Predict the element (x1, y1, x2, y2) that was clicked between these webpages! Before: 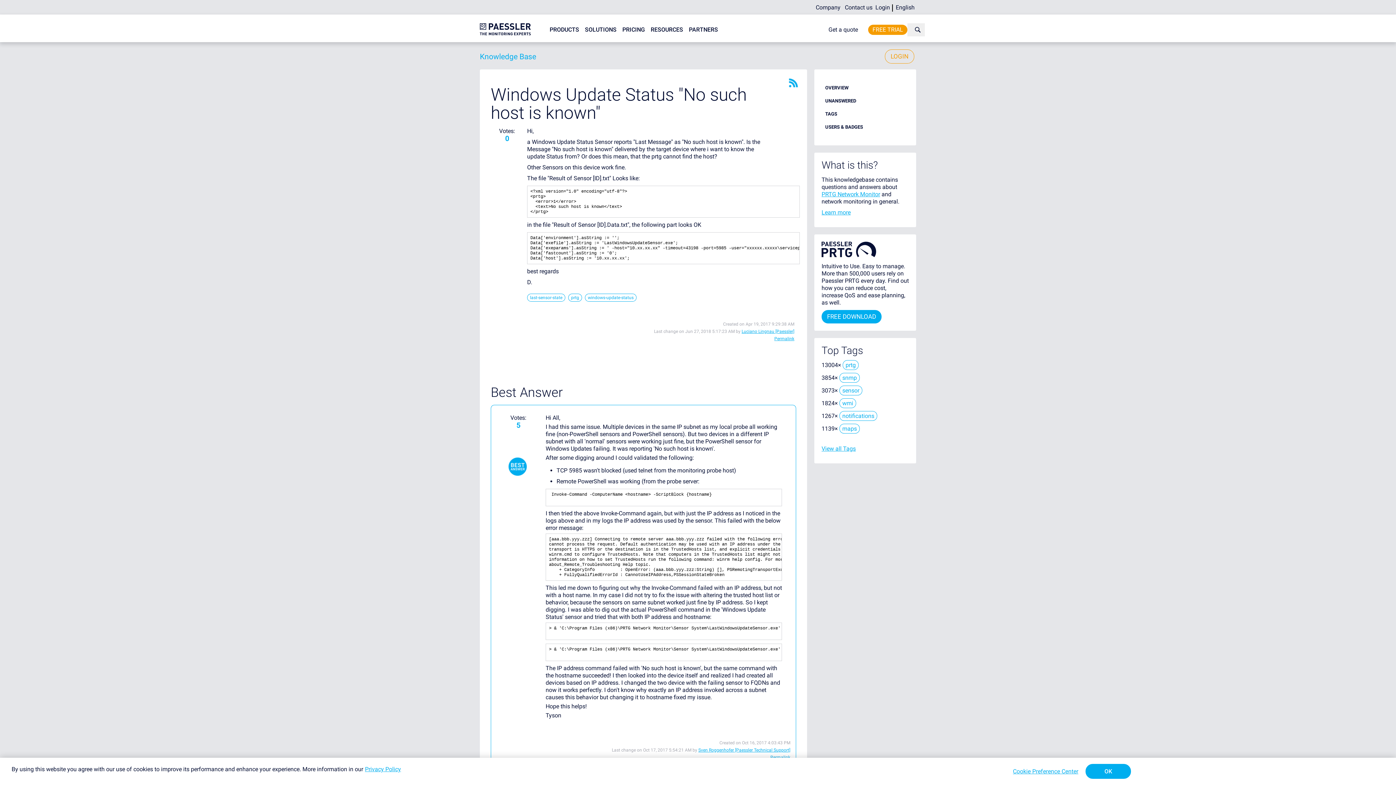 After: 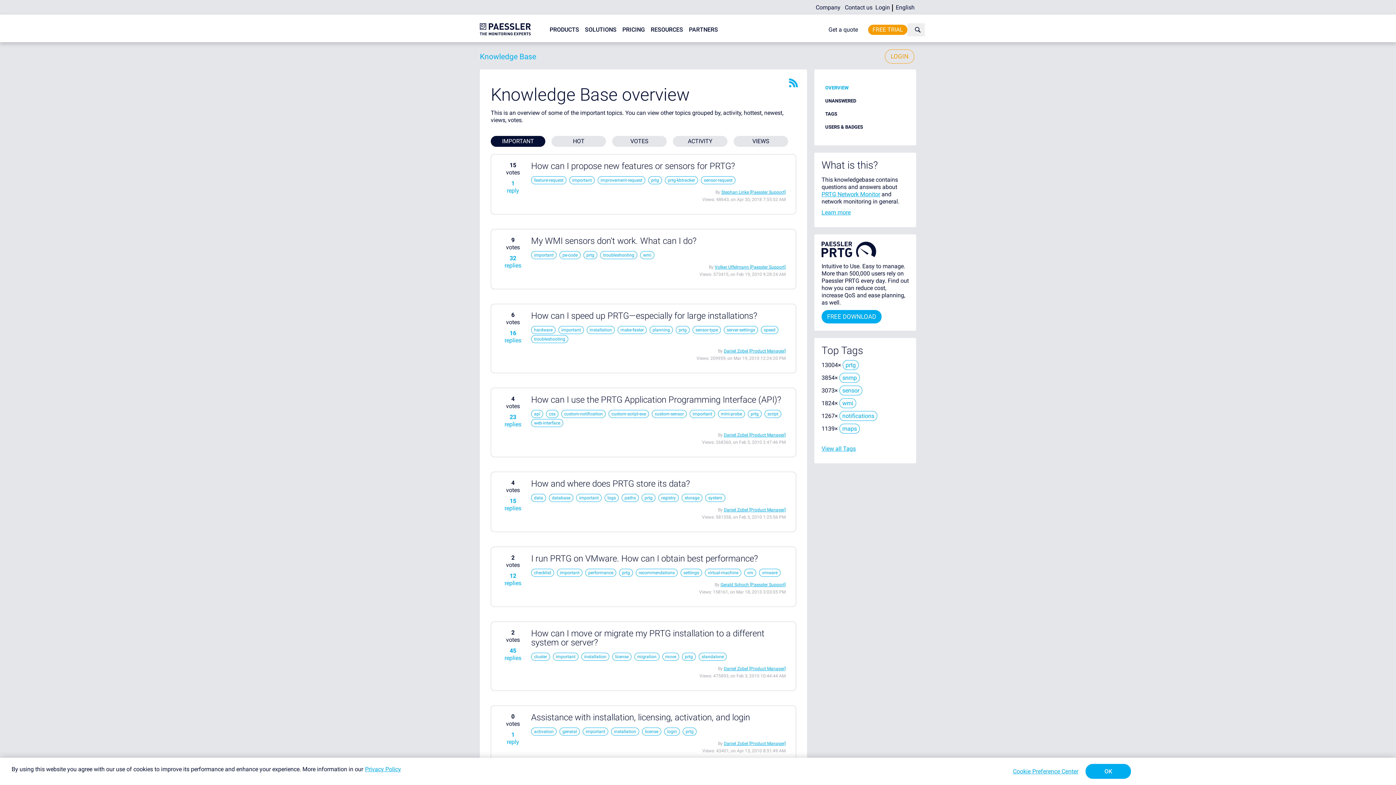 Action: label: Knowledge Base bbox: (480, 49, 589, 60)